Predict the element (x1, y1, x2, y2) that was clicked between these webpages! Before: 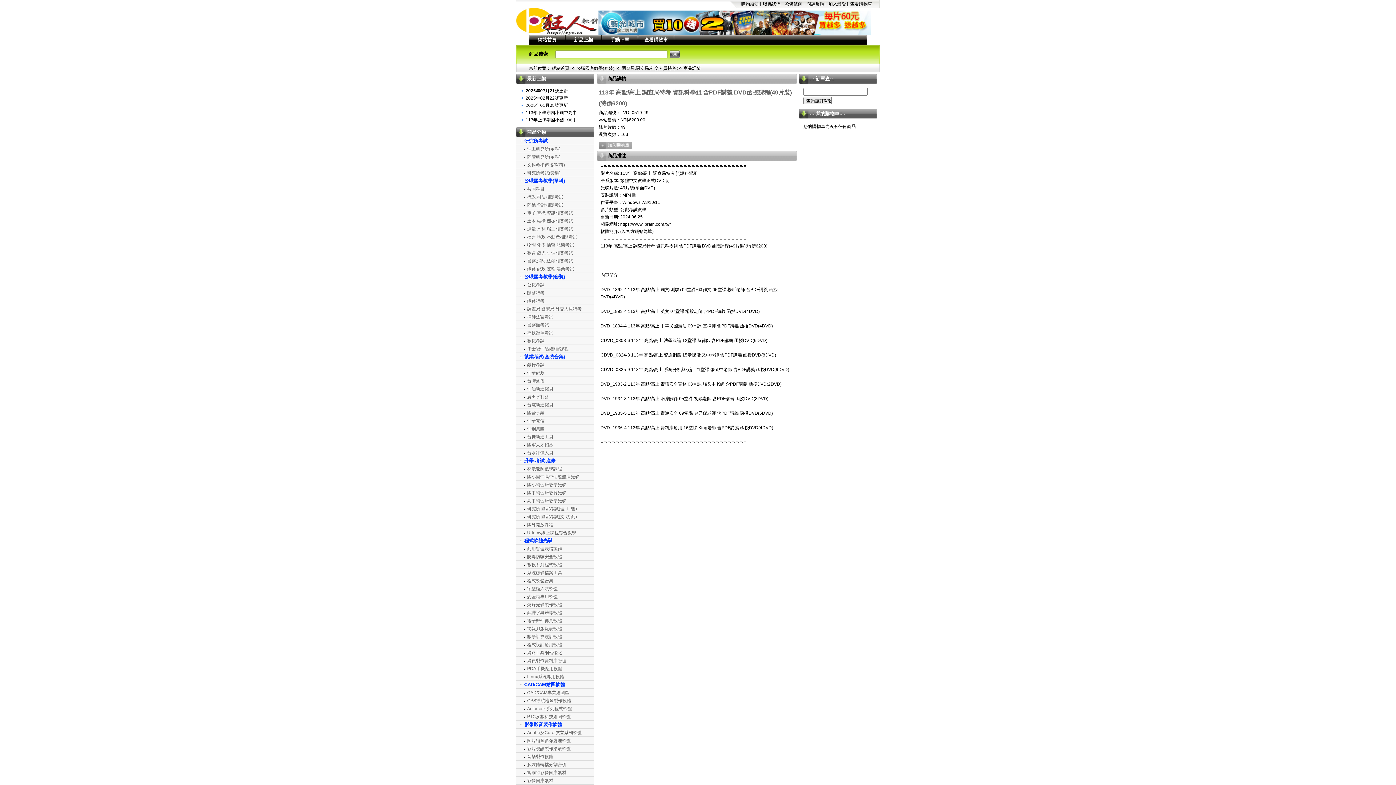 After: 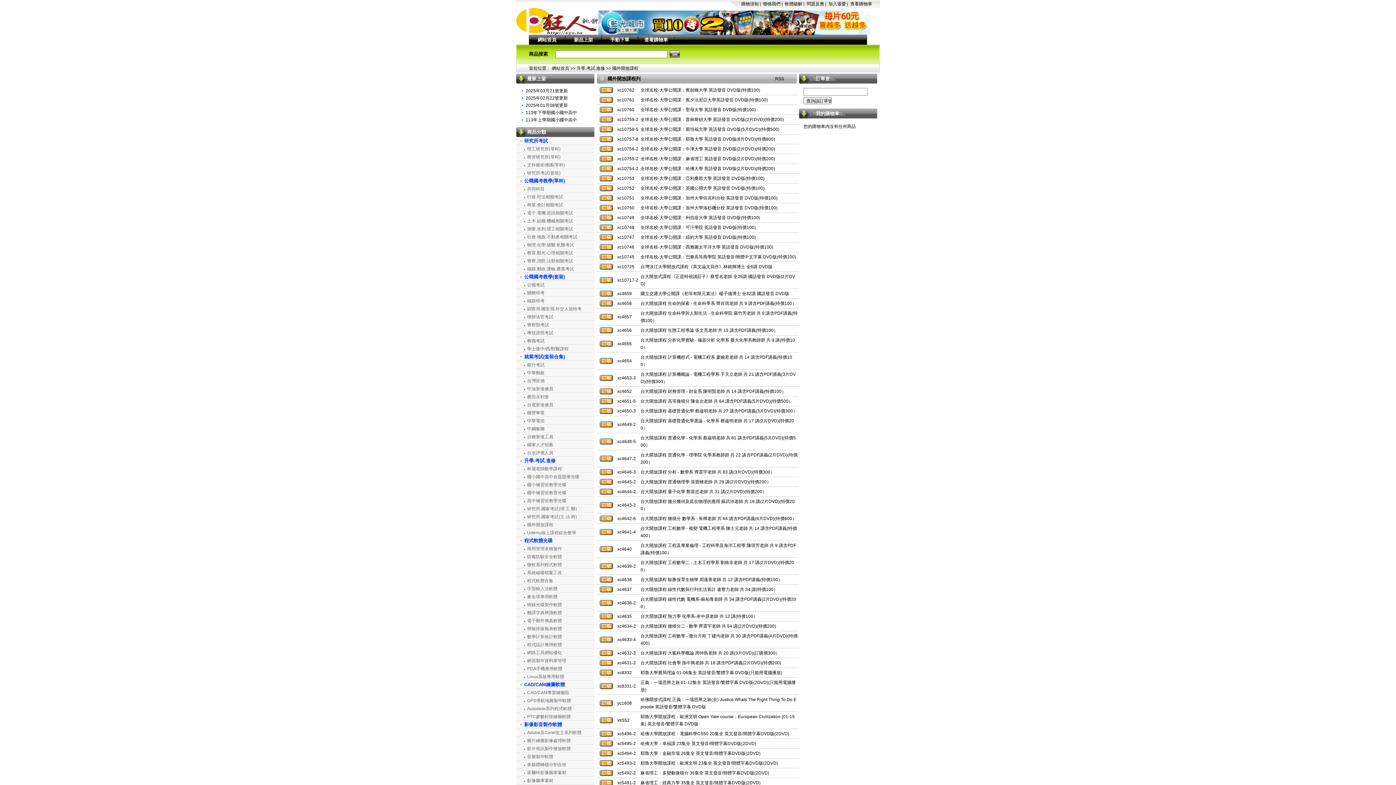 Action: label: 國外開放課程 bbox: (527, 522, 553, 527)